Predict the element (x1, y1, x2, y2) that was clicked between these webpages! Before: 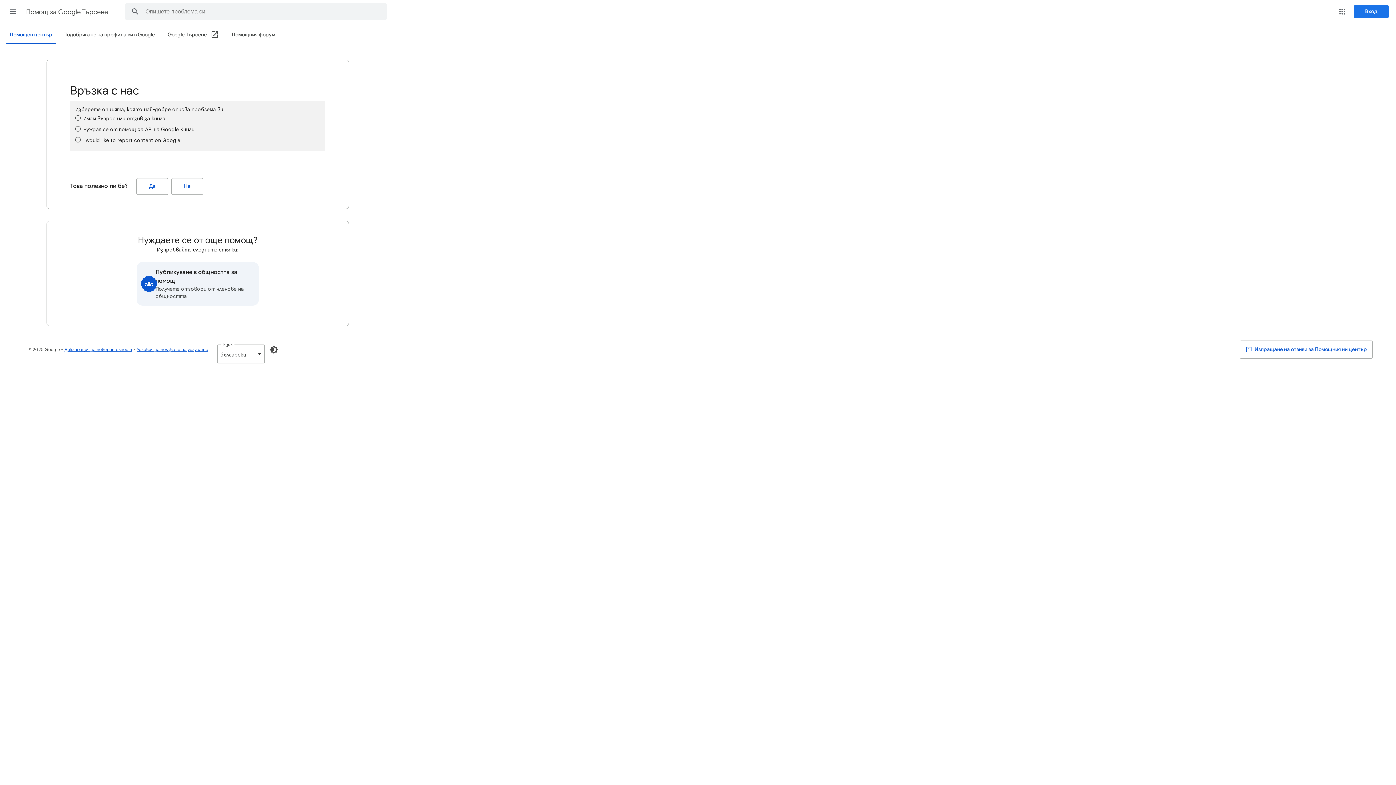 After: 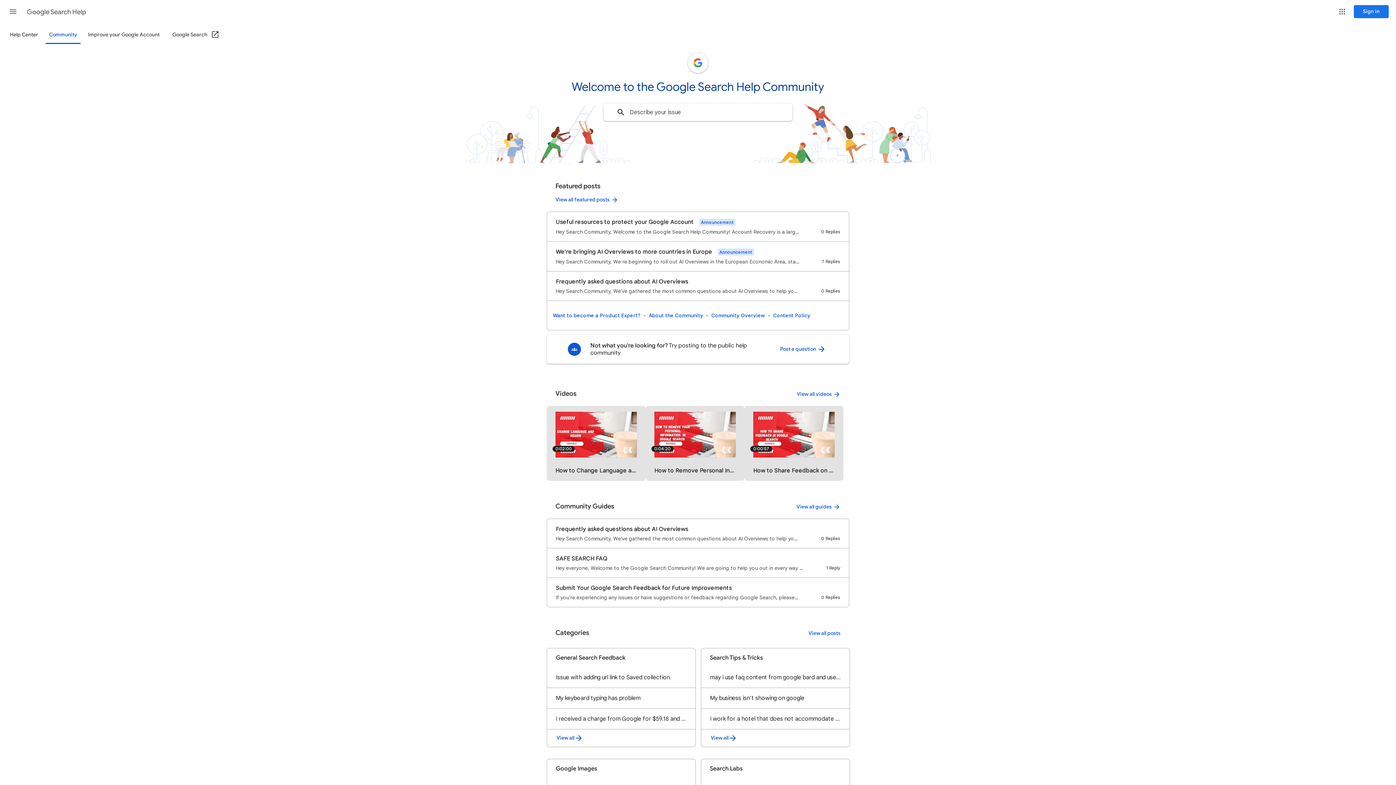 Action: bbox: (136, 262, 258, 305) label: Публикуване в общността за помощ
Получете отговори от членове на общността